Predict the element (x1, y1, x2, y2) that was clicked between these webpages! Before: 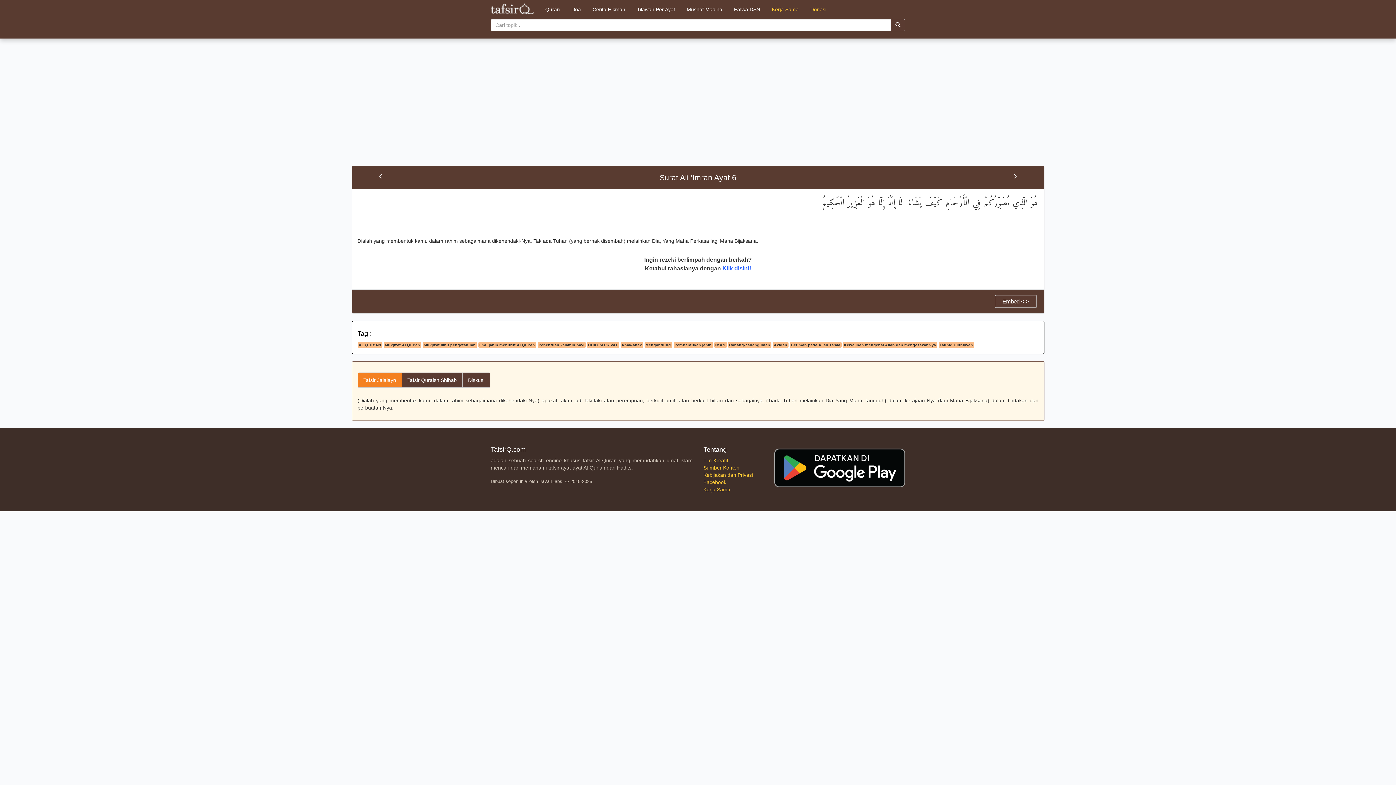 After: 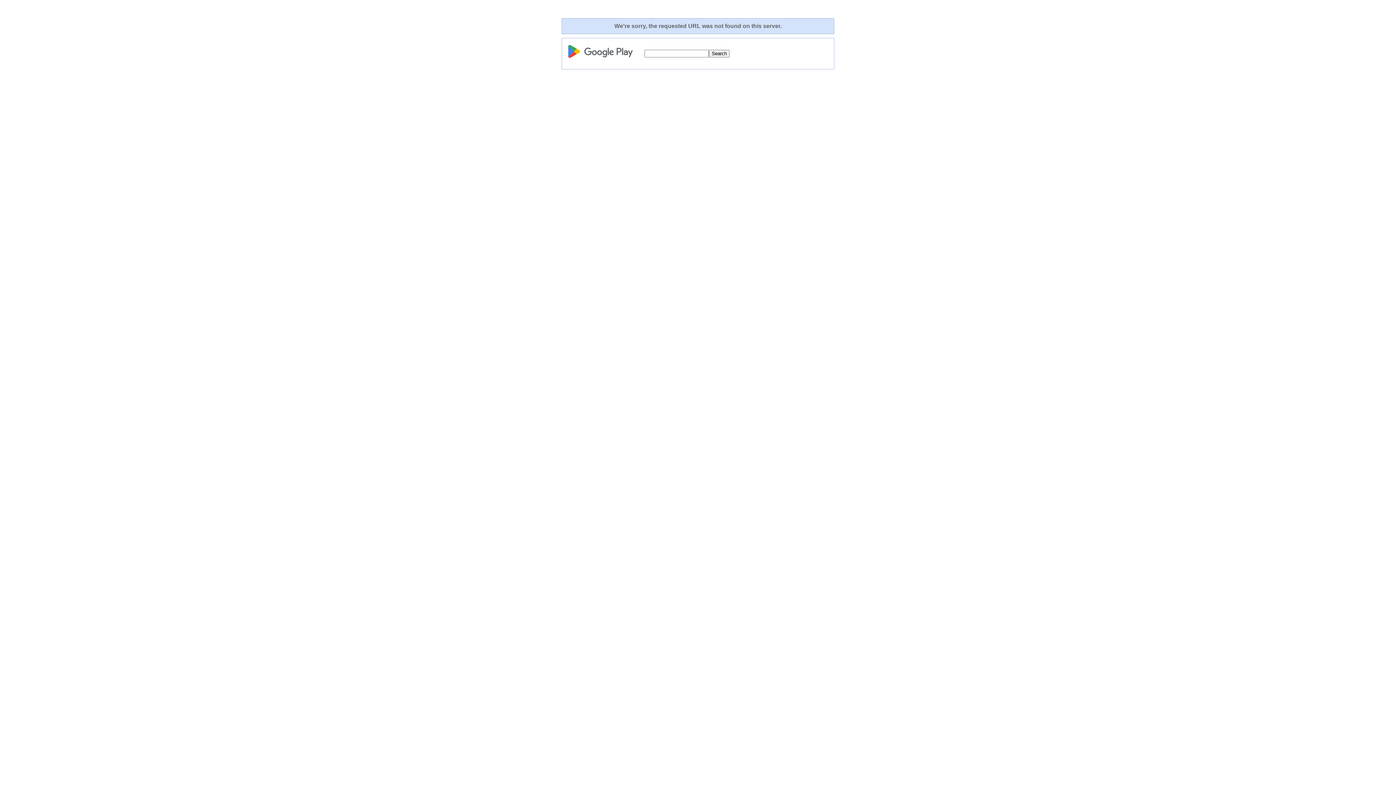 Action: bbox: (774, 442, 905, 493)